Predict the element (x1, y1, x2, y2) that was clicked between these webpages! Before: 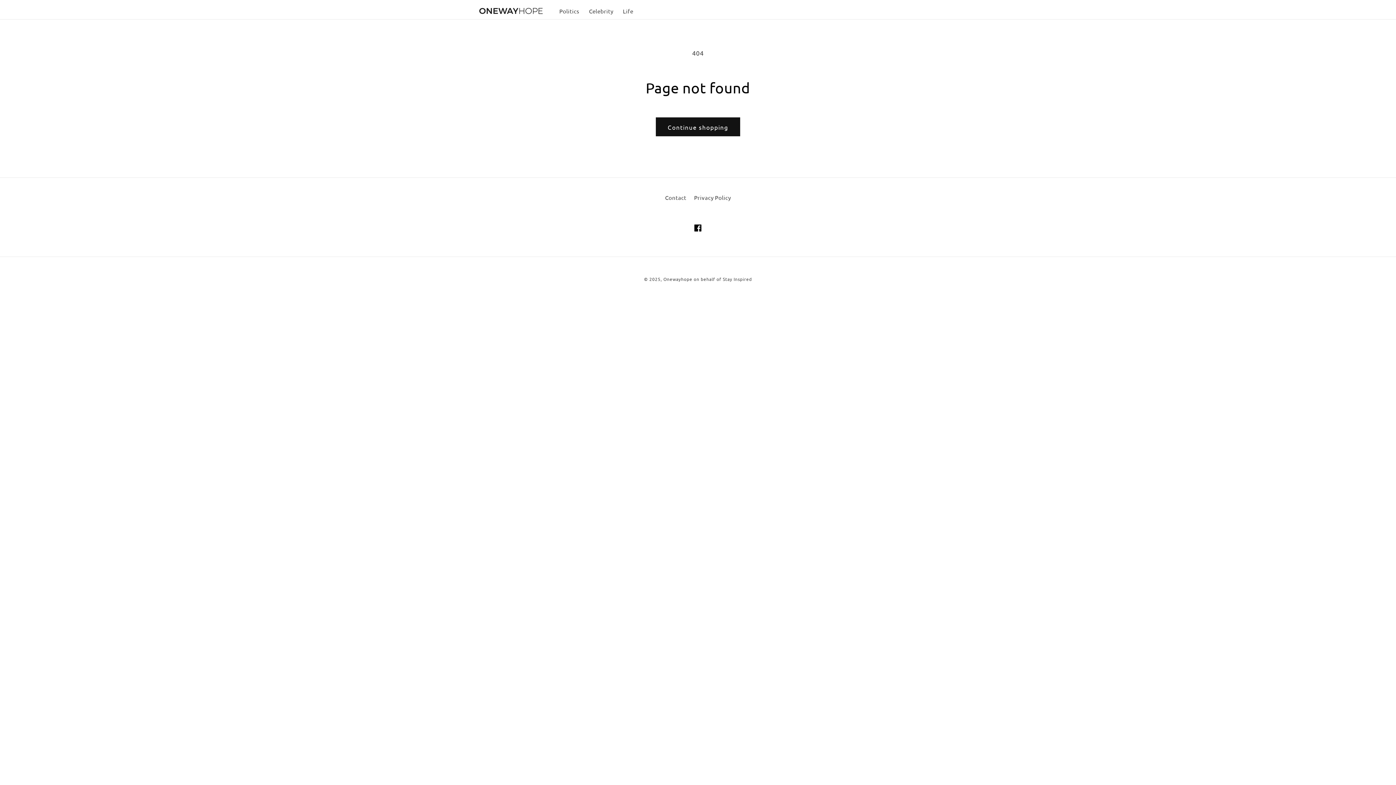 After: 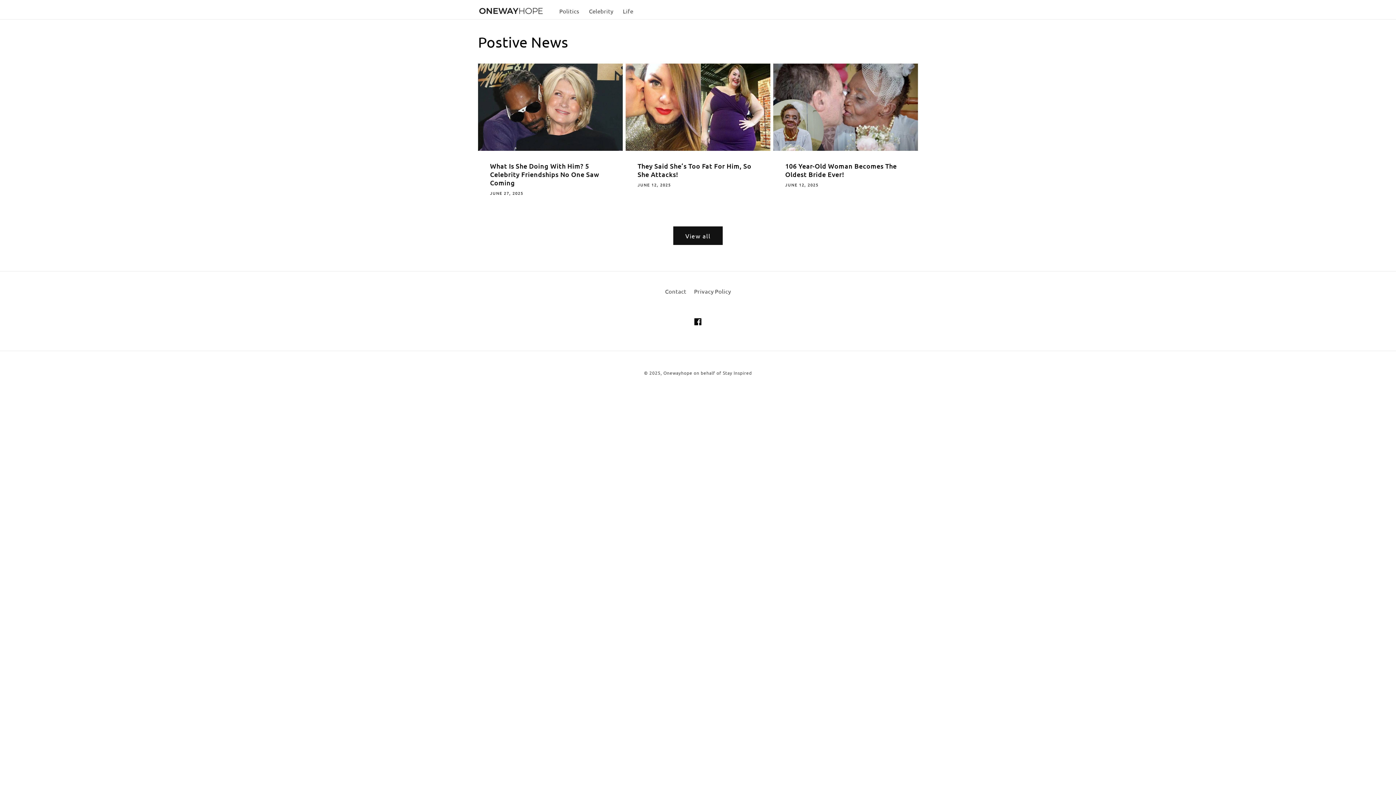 Action: bbox: (475, 3, 546, 19)